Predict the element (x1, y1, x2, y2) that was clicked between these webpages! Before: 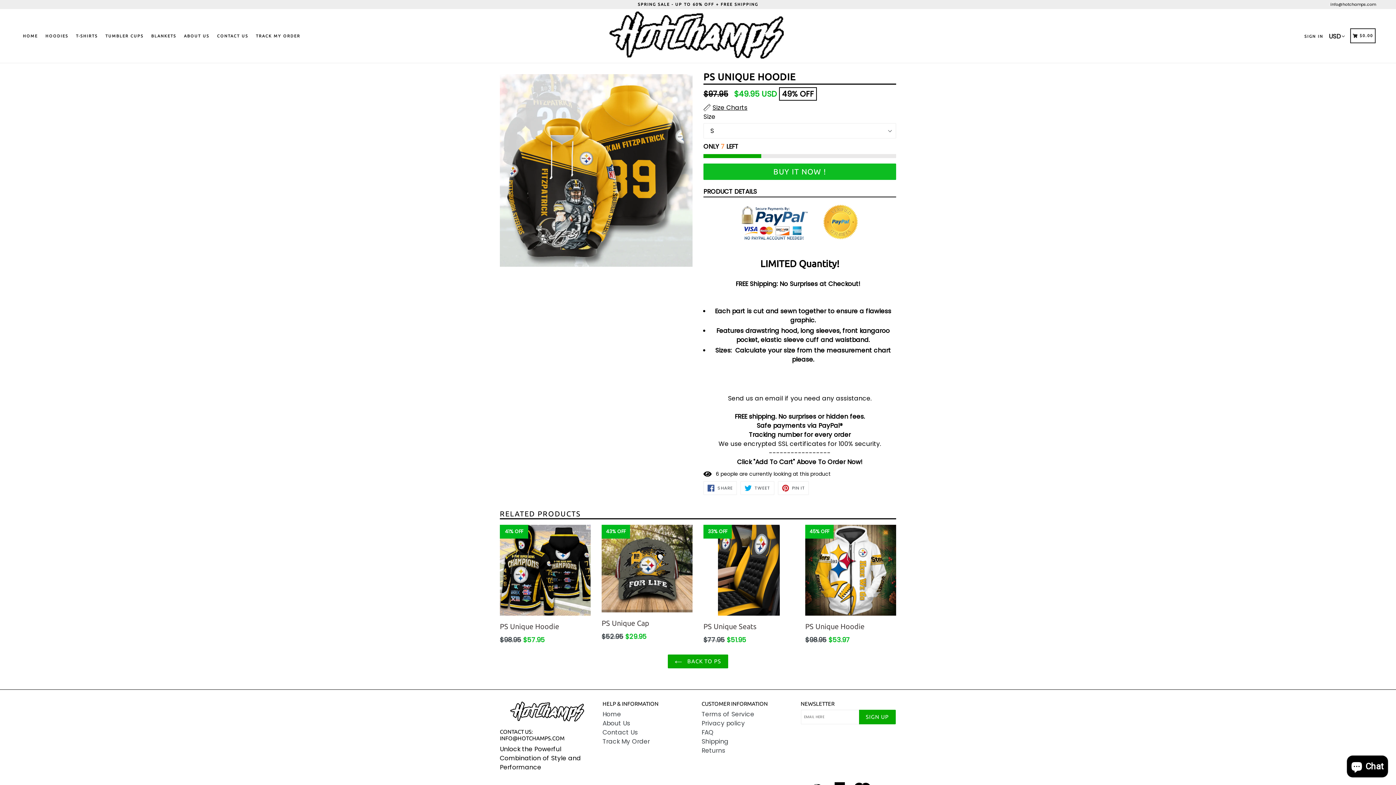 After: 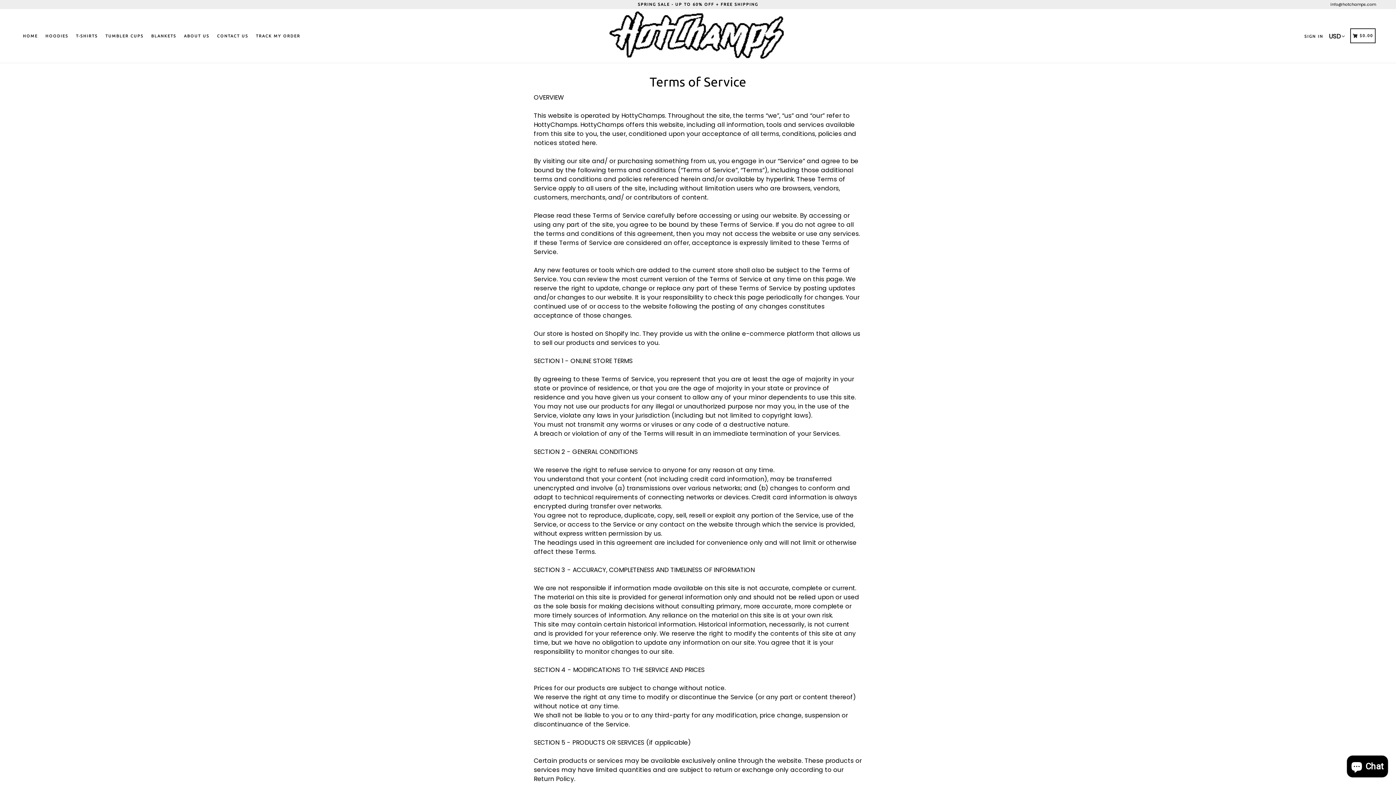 Action: label: Terms of Service bbox: (701, 710, 754, 718)